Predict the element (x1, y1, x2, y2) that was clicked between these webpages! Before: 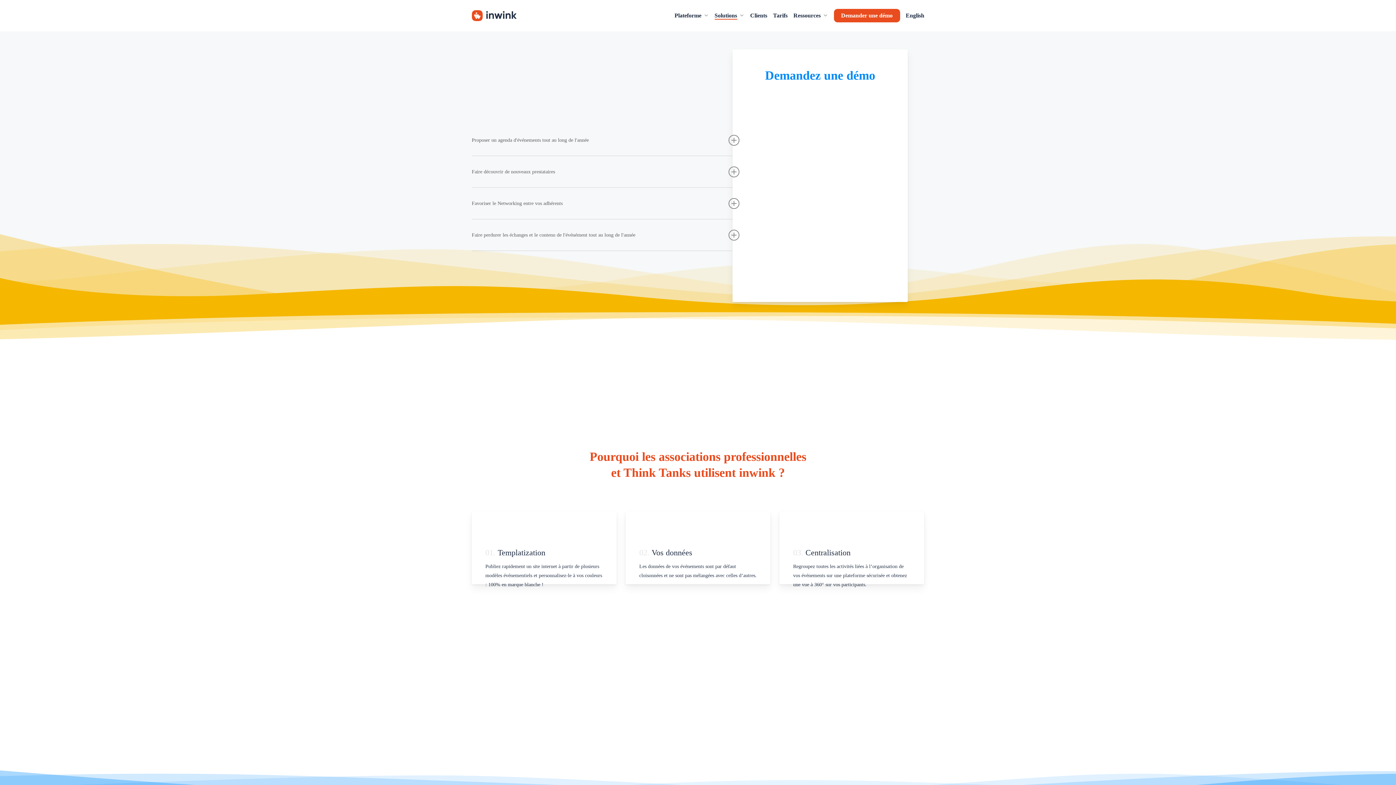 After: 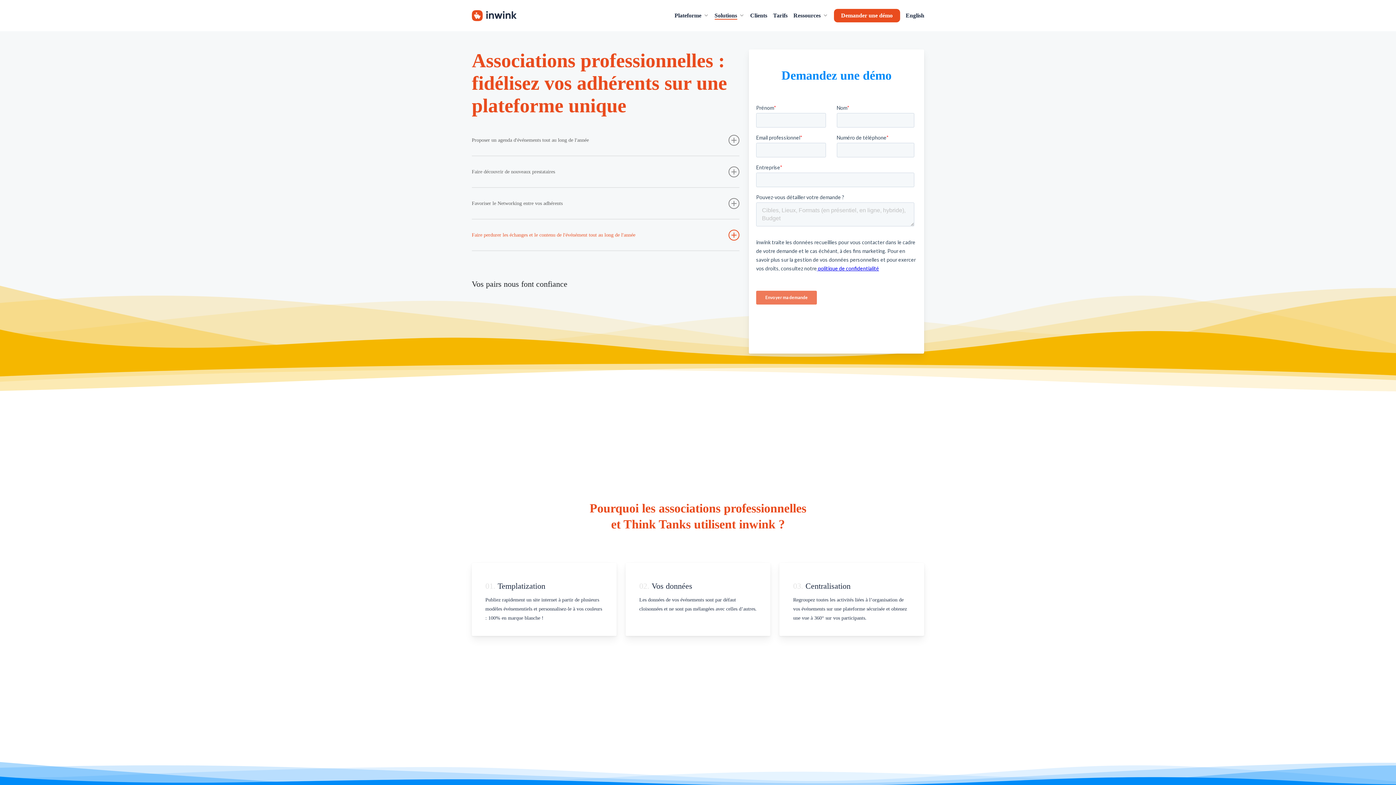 Action: label: Faire perdurer les échanges et le contenu de l'événément tout au long de l'année bbox: (471, 219, 739, 250)